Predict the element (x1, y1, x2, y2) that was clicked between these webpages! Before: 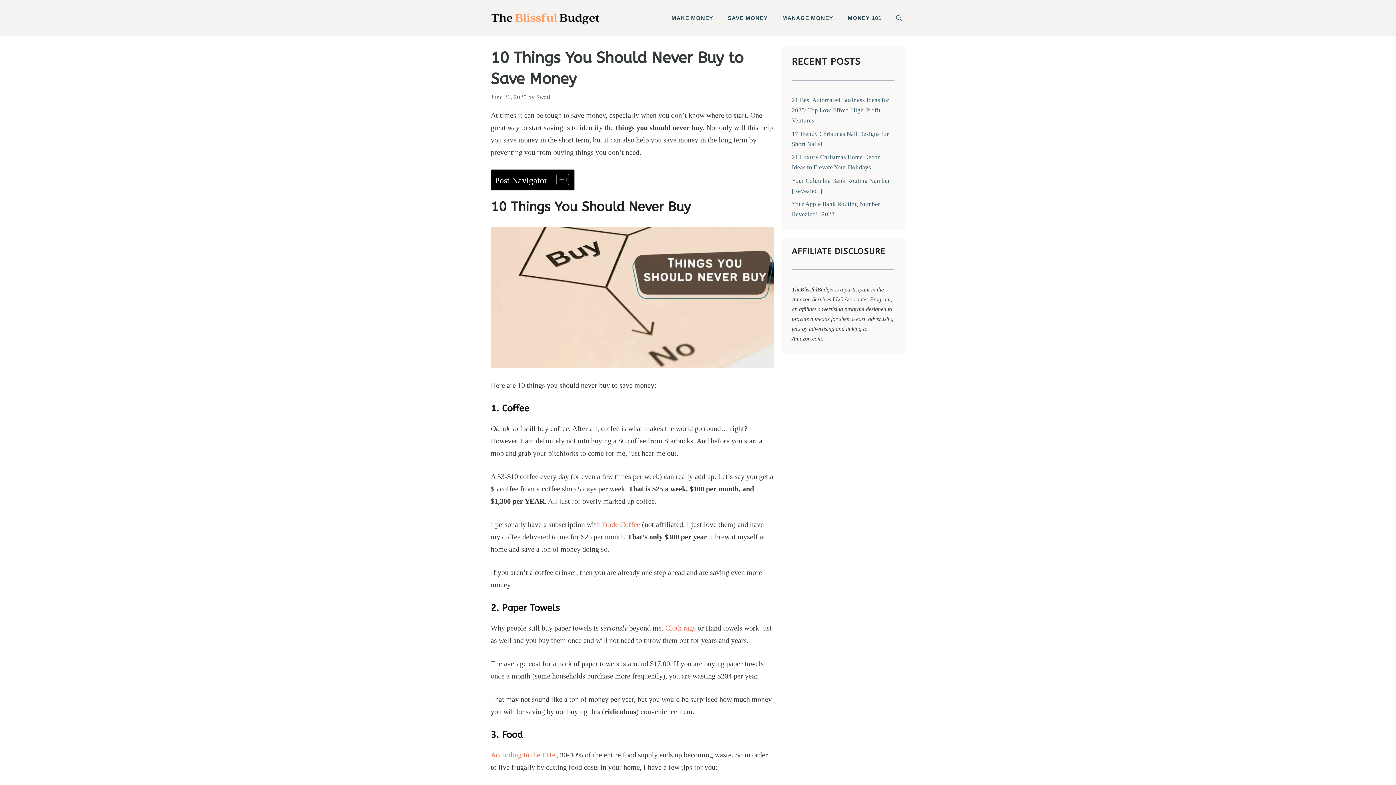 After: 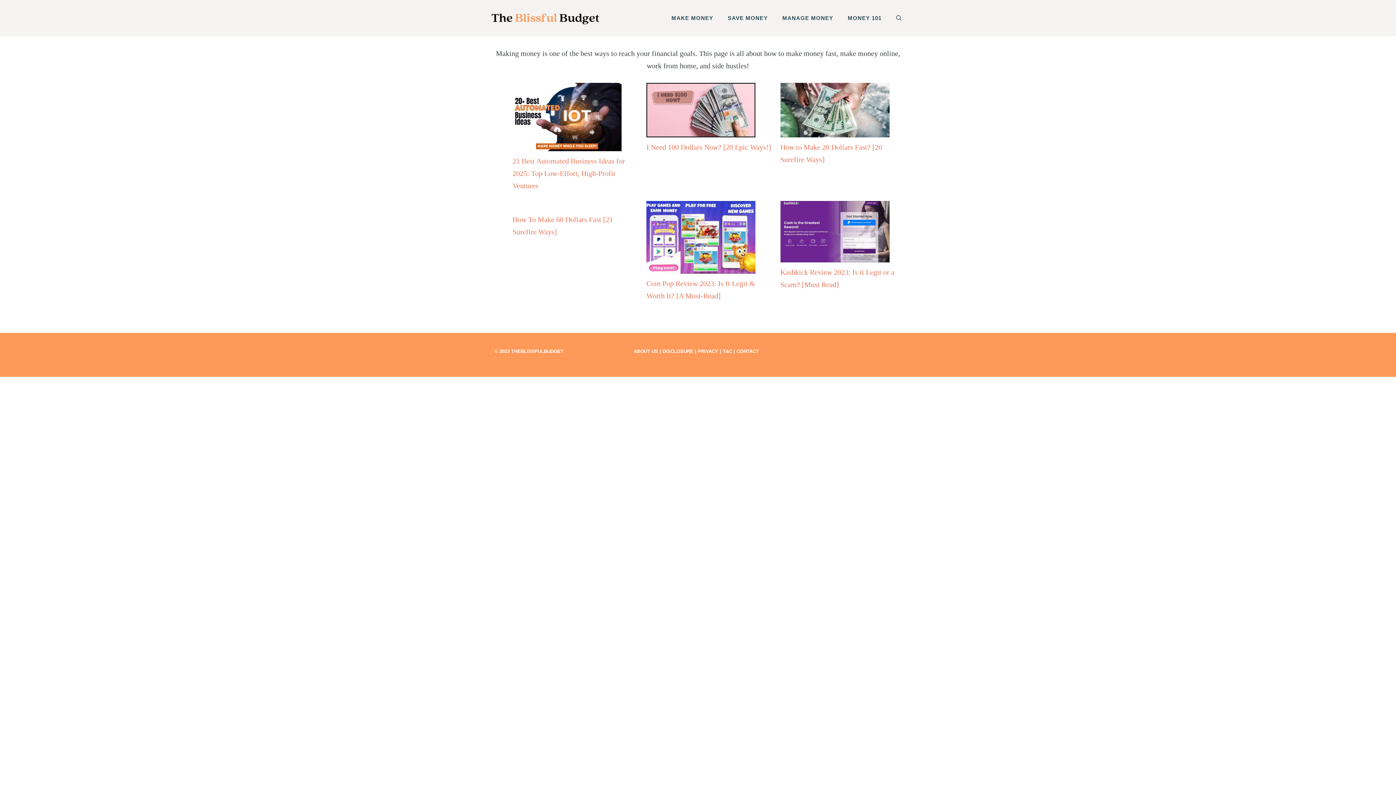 Action: label: MAKE MONEY bbox: (664, 11, 720, 25)